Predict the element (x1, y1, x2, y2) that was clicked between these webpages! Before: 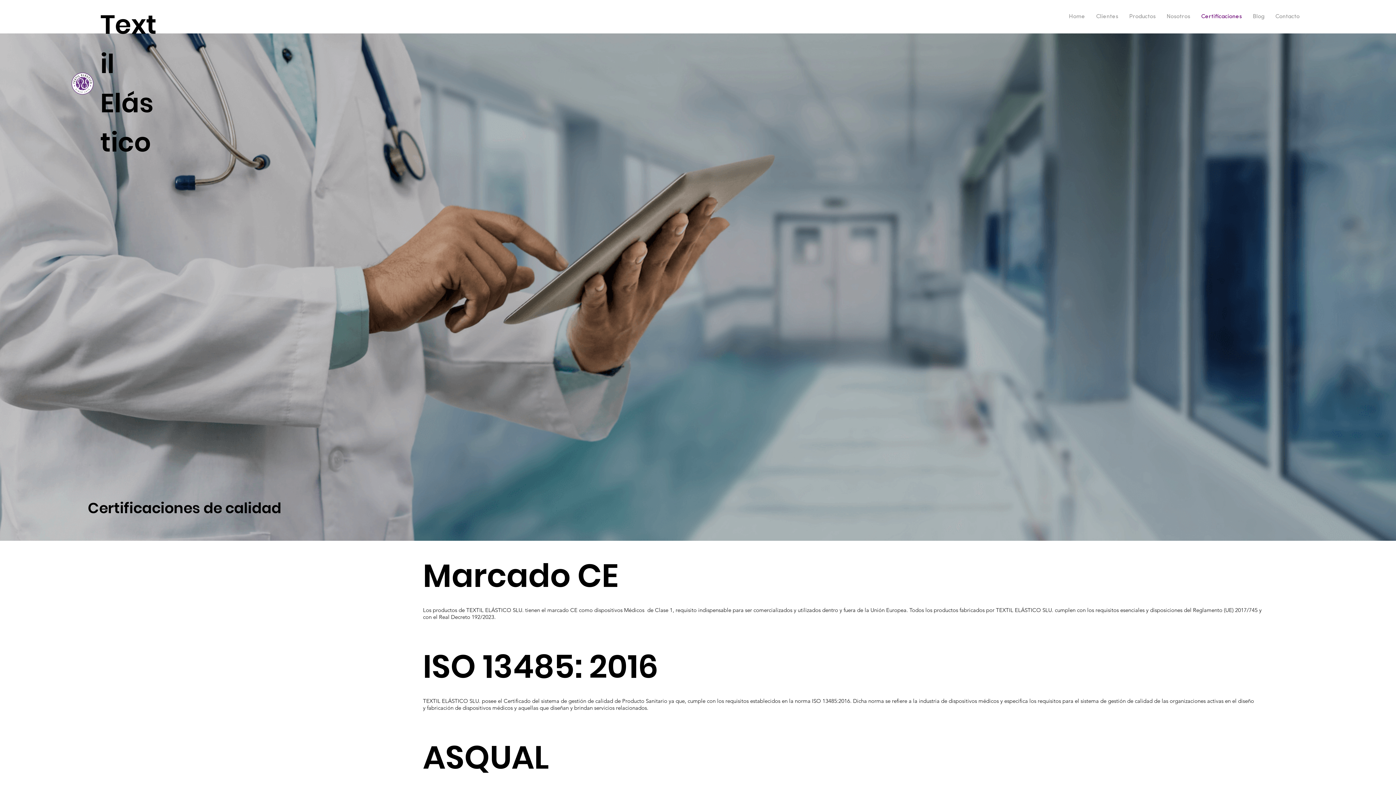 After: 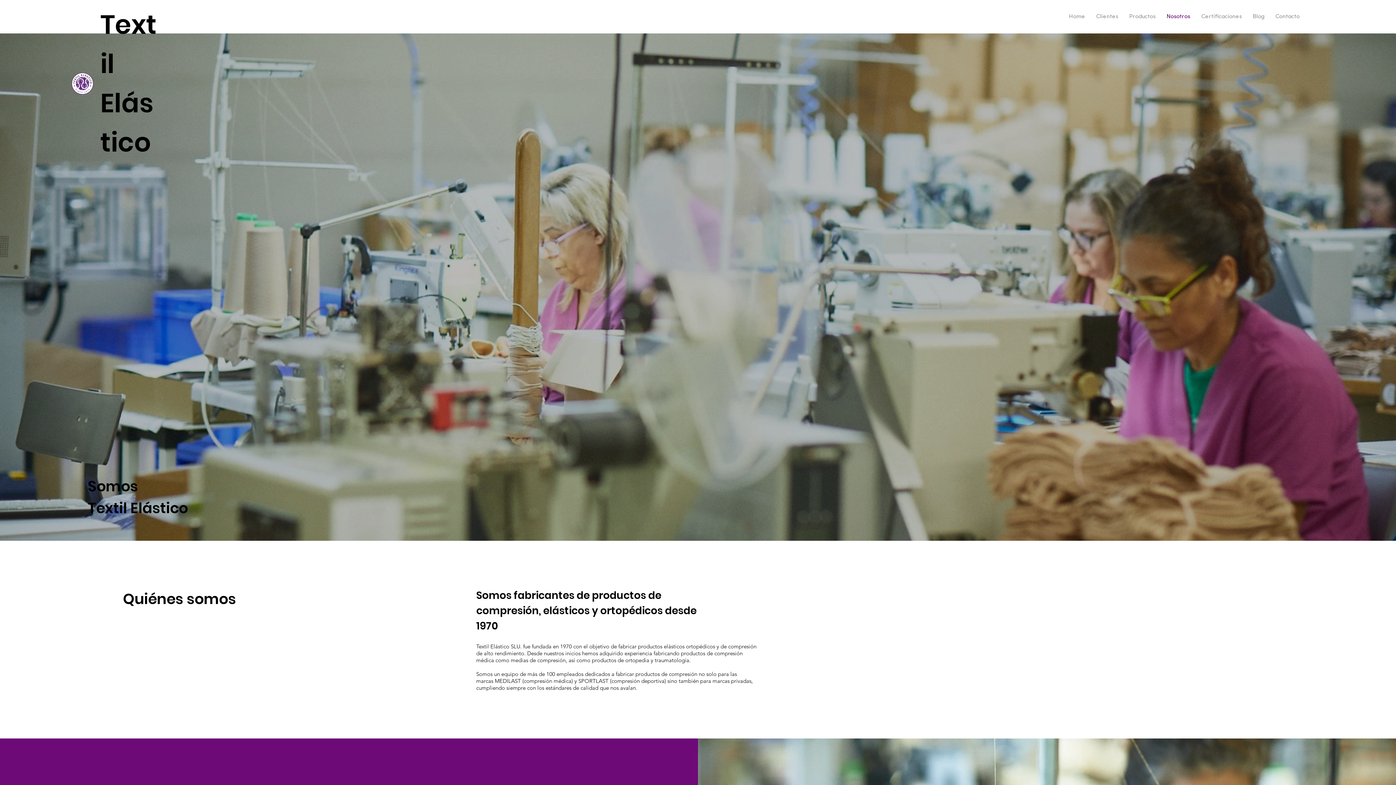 Action: bbox: (1161, 8, 1196, 24) label: Nosotros